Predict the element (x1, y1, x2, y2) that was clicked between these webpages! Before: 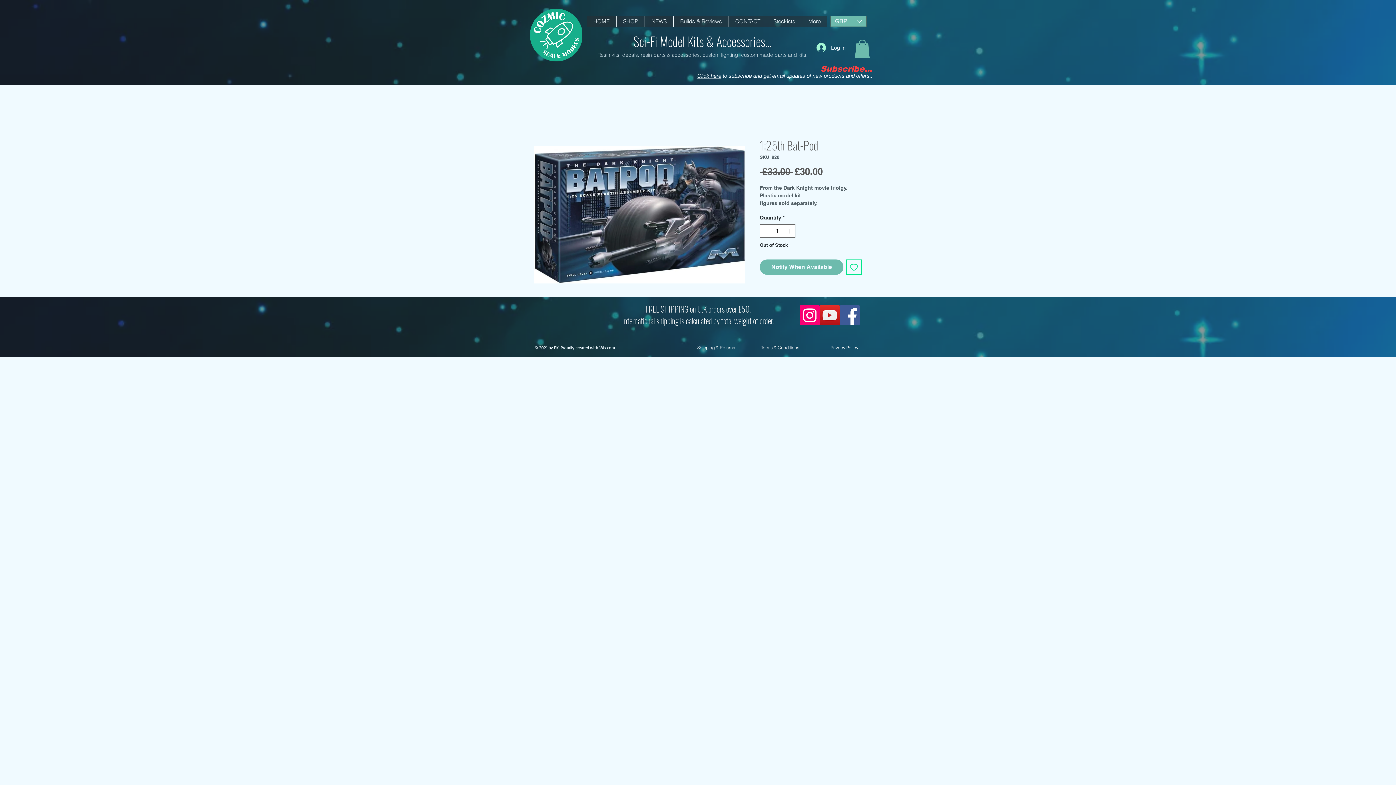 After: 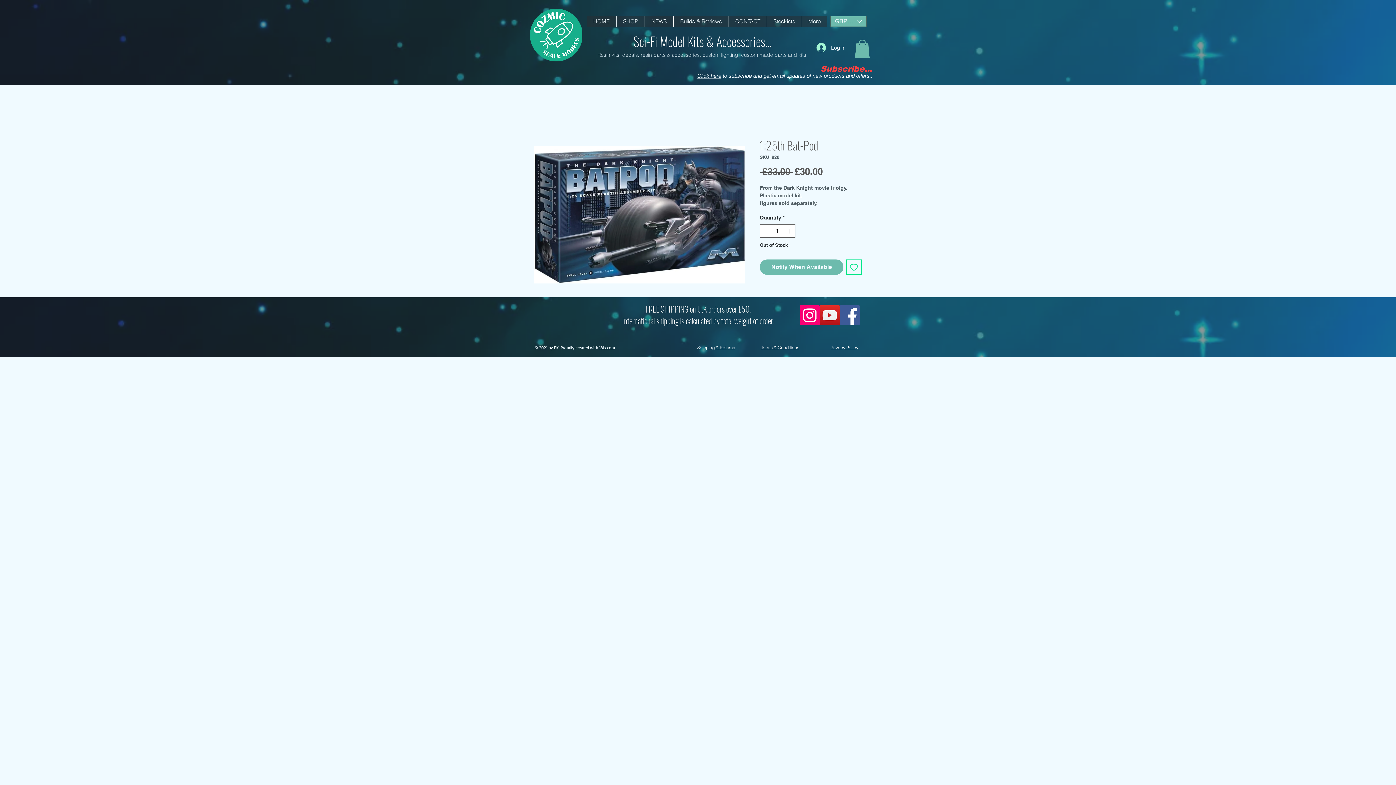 Action: label: Instagram bbox: (800, 305, 820, 325)